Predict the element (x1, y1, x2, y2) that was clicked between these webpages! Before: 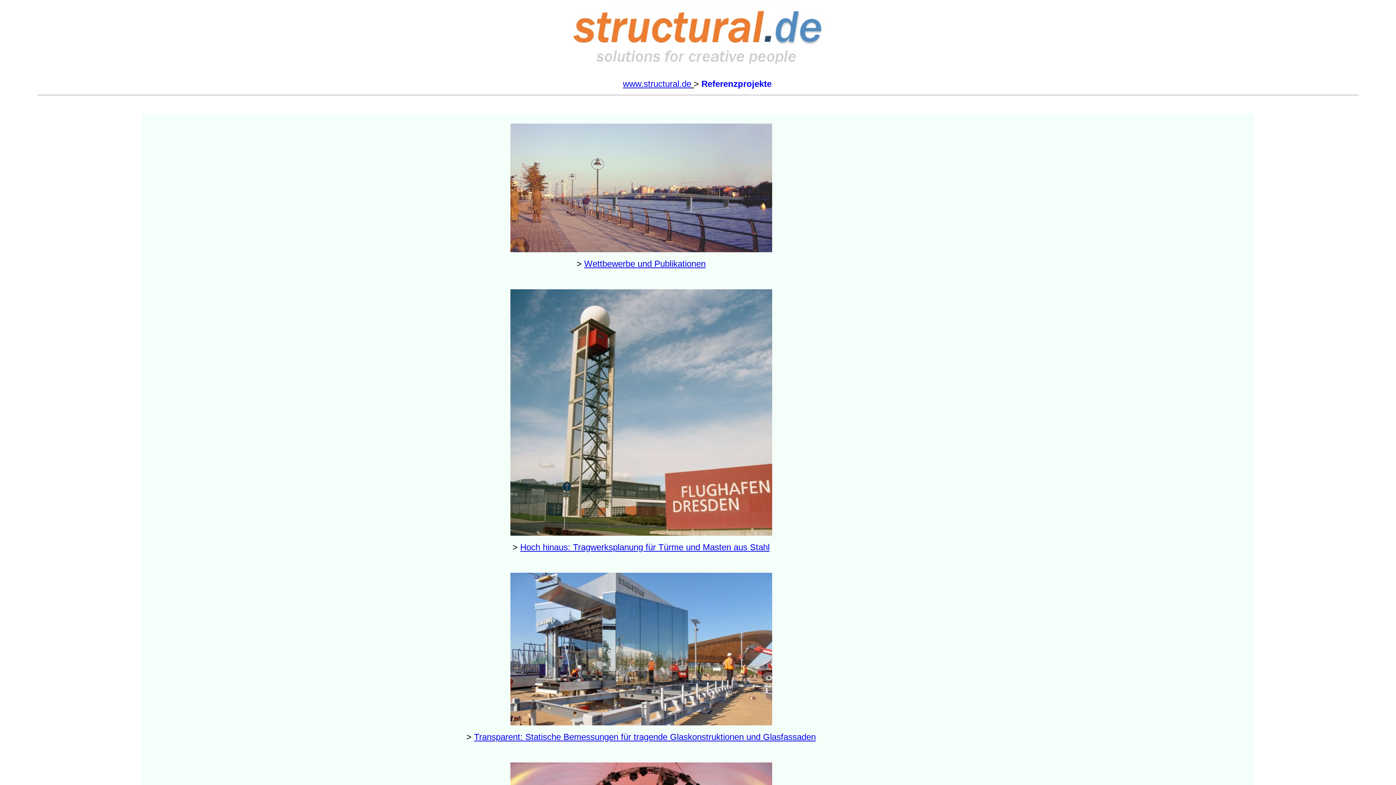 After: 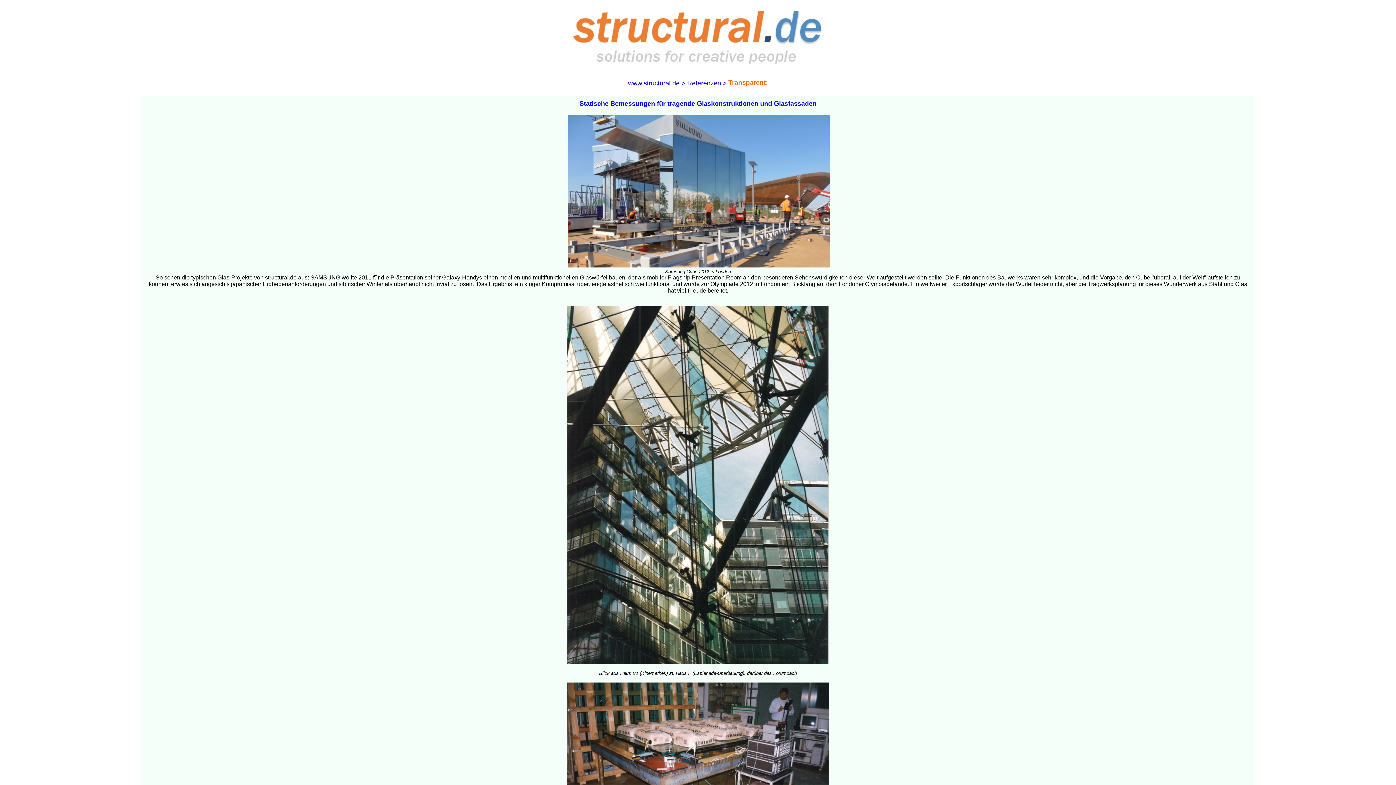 Action: bbox: (510, 720, 772, 726)